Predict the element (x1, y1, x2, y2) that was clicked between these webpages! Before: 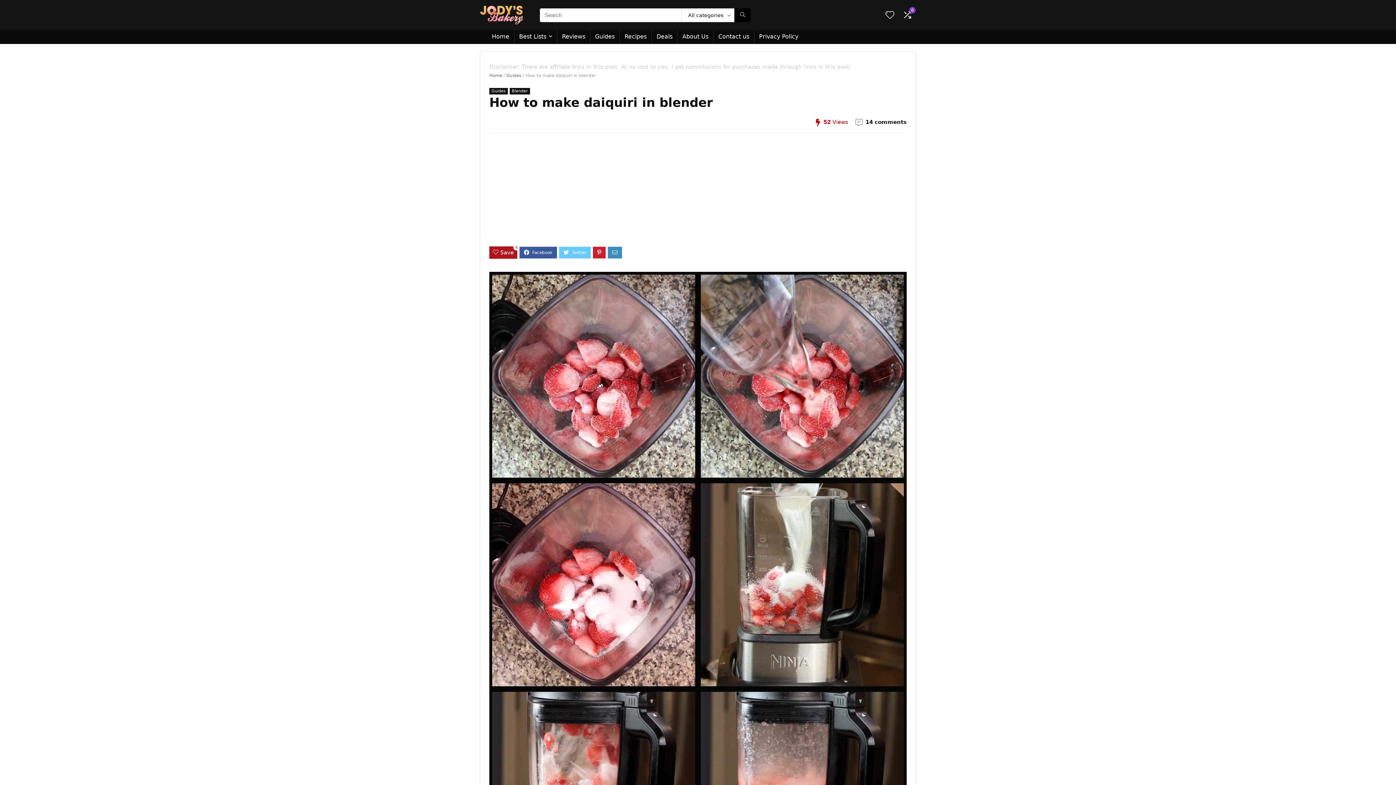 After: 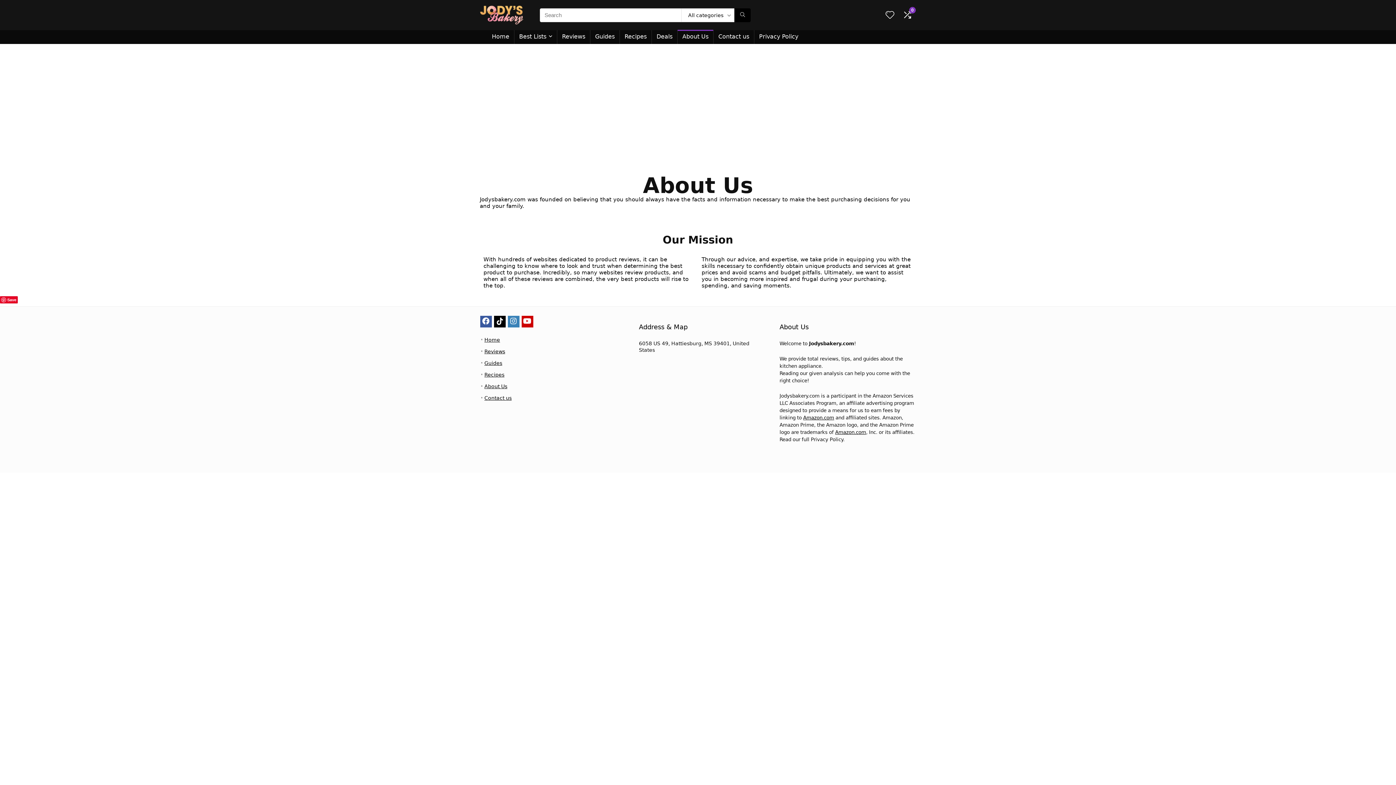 Action: bbox: (677, 30, 713, 44) label: About Us